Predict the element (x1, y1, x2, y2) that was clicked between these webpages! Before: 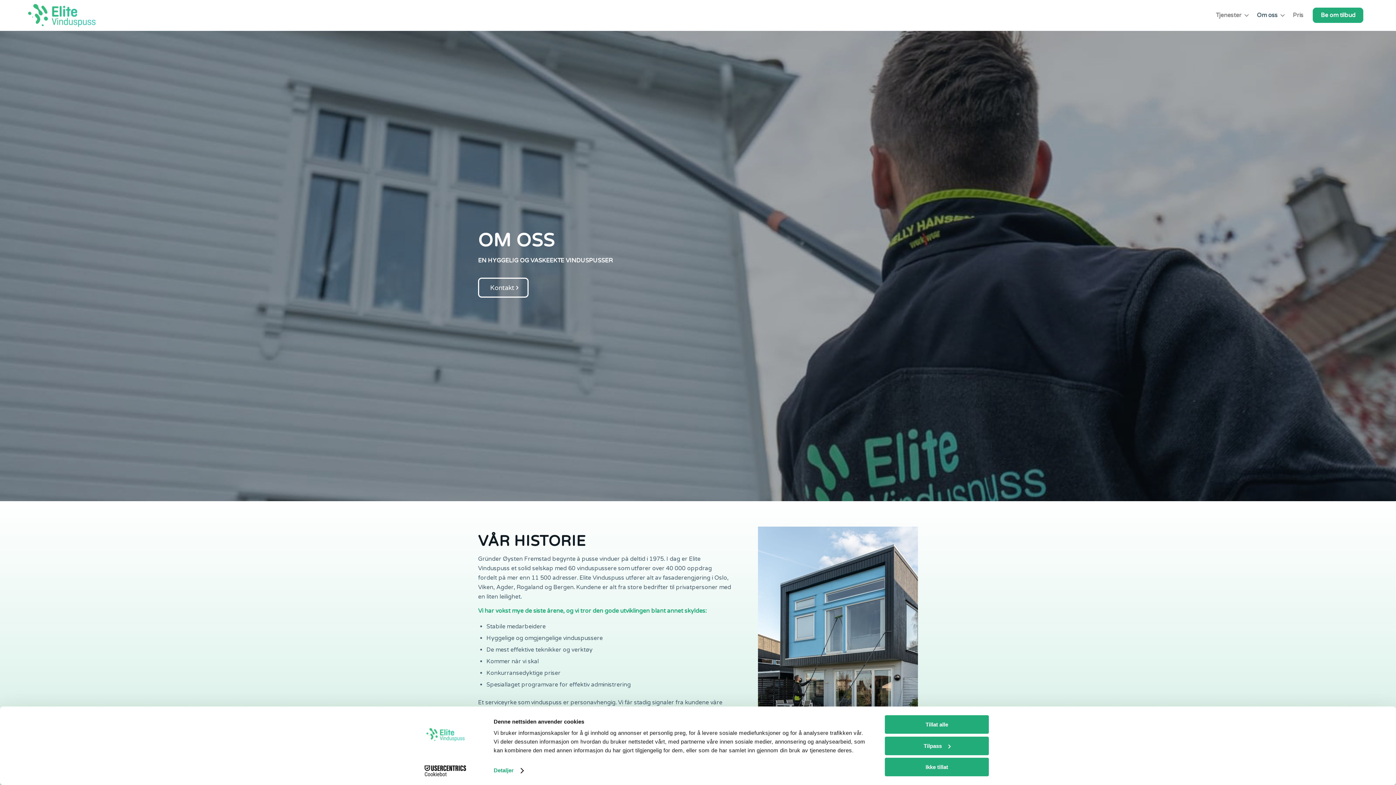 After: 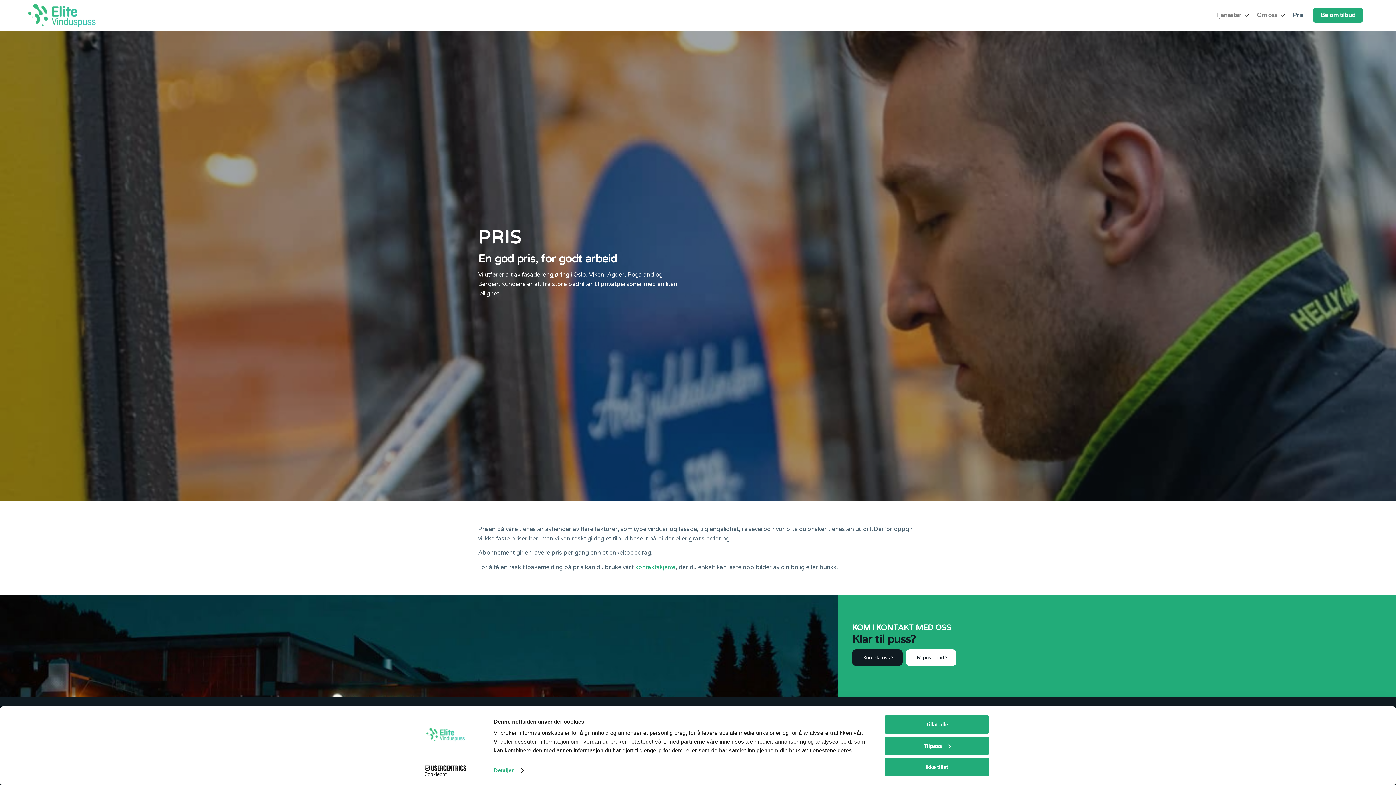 Action: label: Pris bbox: (1288, 0, 1308, 30)